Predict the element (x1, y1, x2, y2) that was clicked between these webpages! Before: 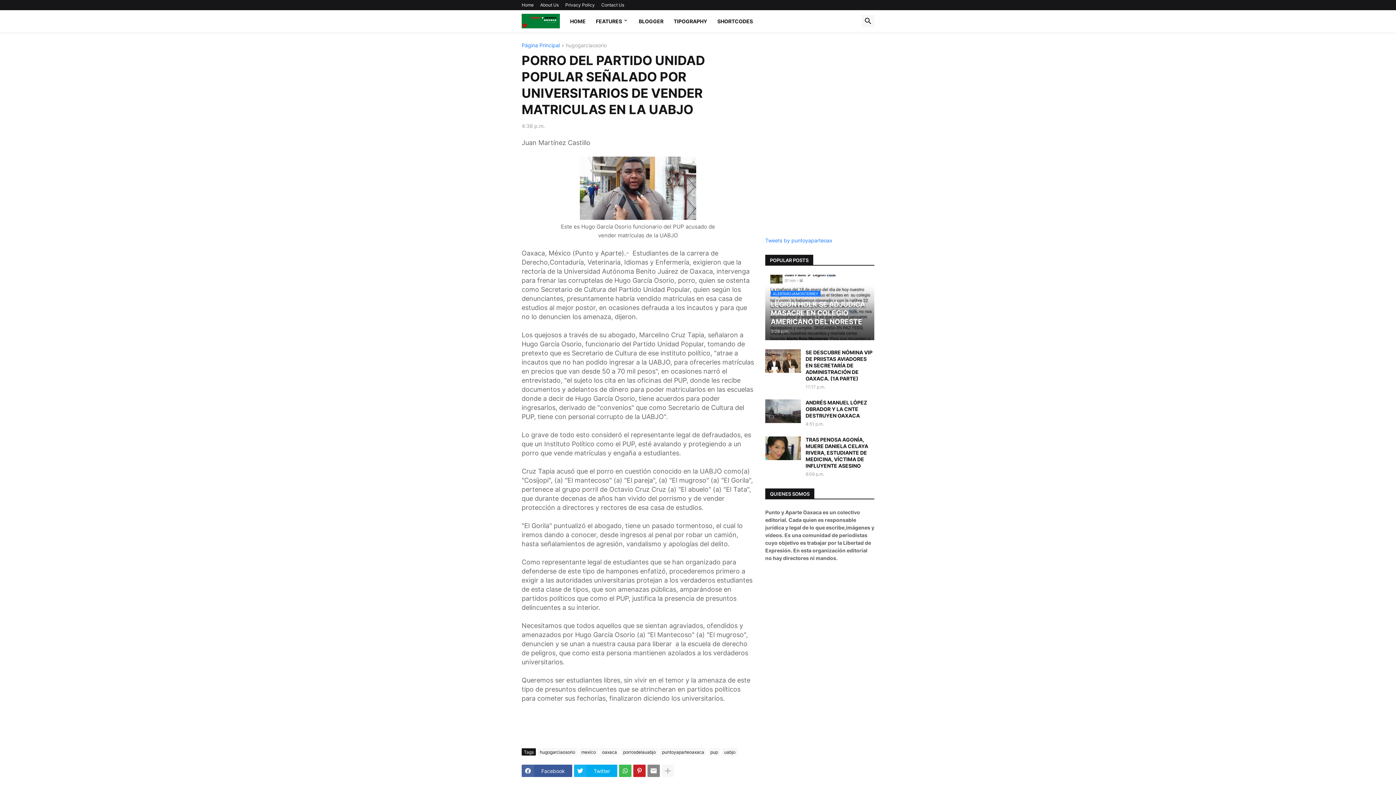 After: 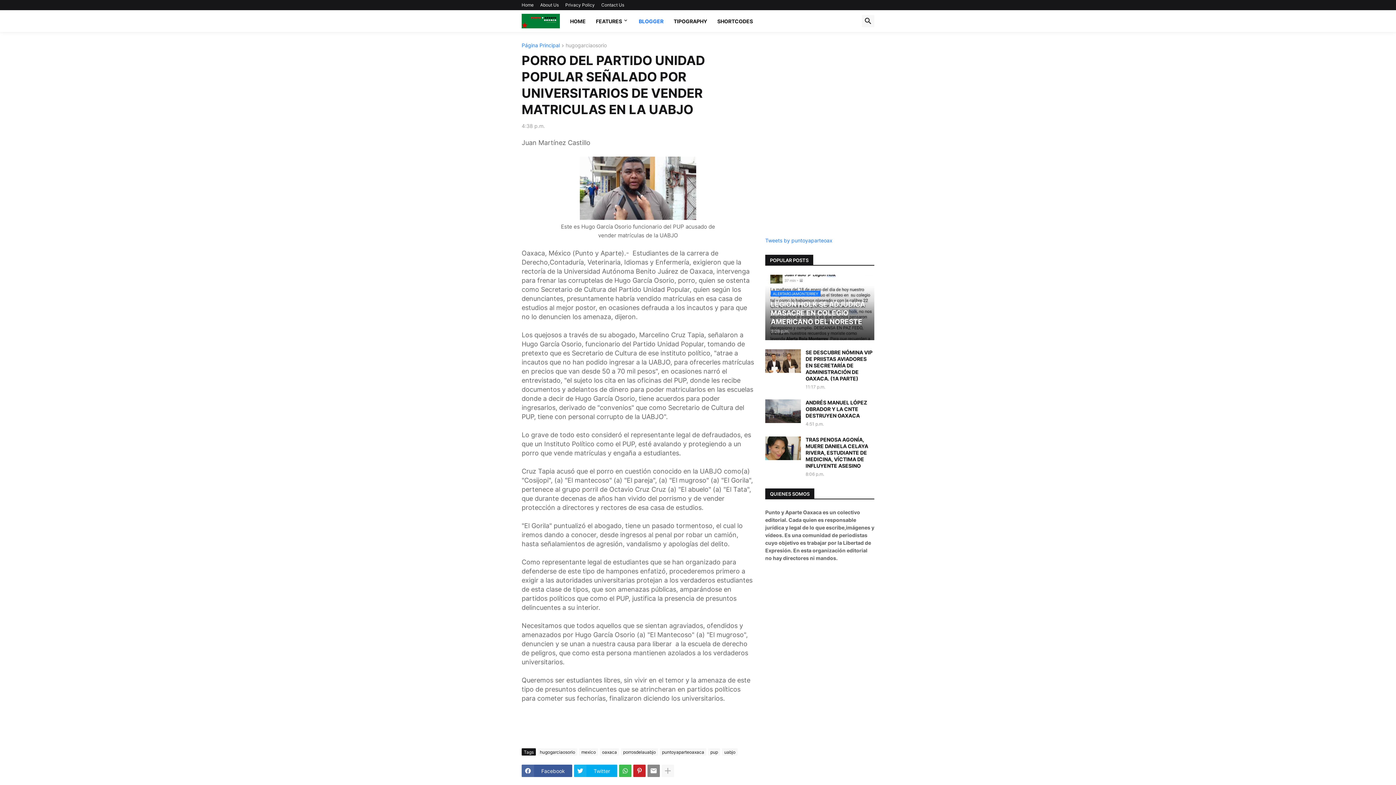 Action: bbox: (633, 10, 668, 32) label: BLOGGER